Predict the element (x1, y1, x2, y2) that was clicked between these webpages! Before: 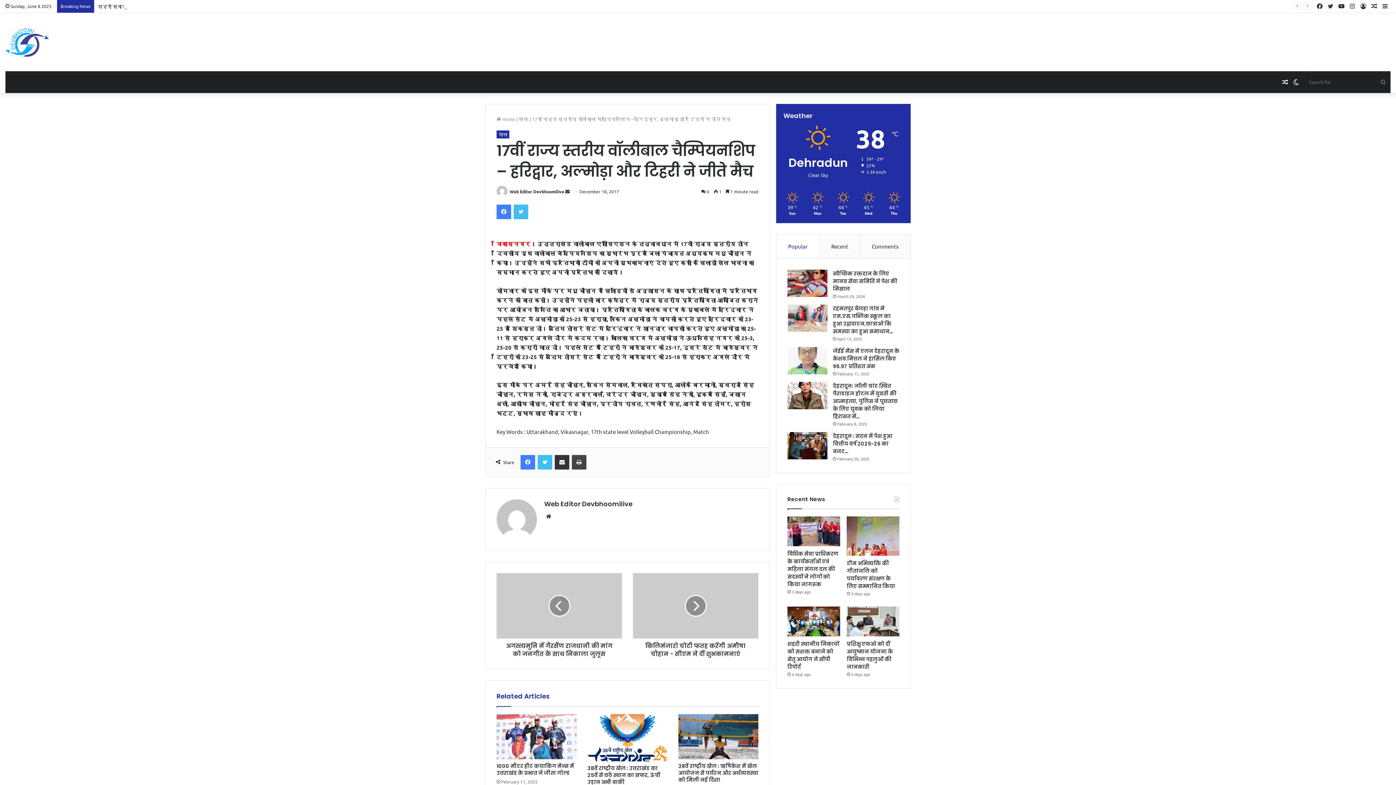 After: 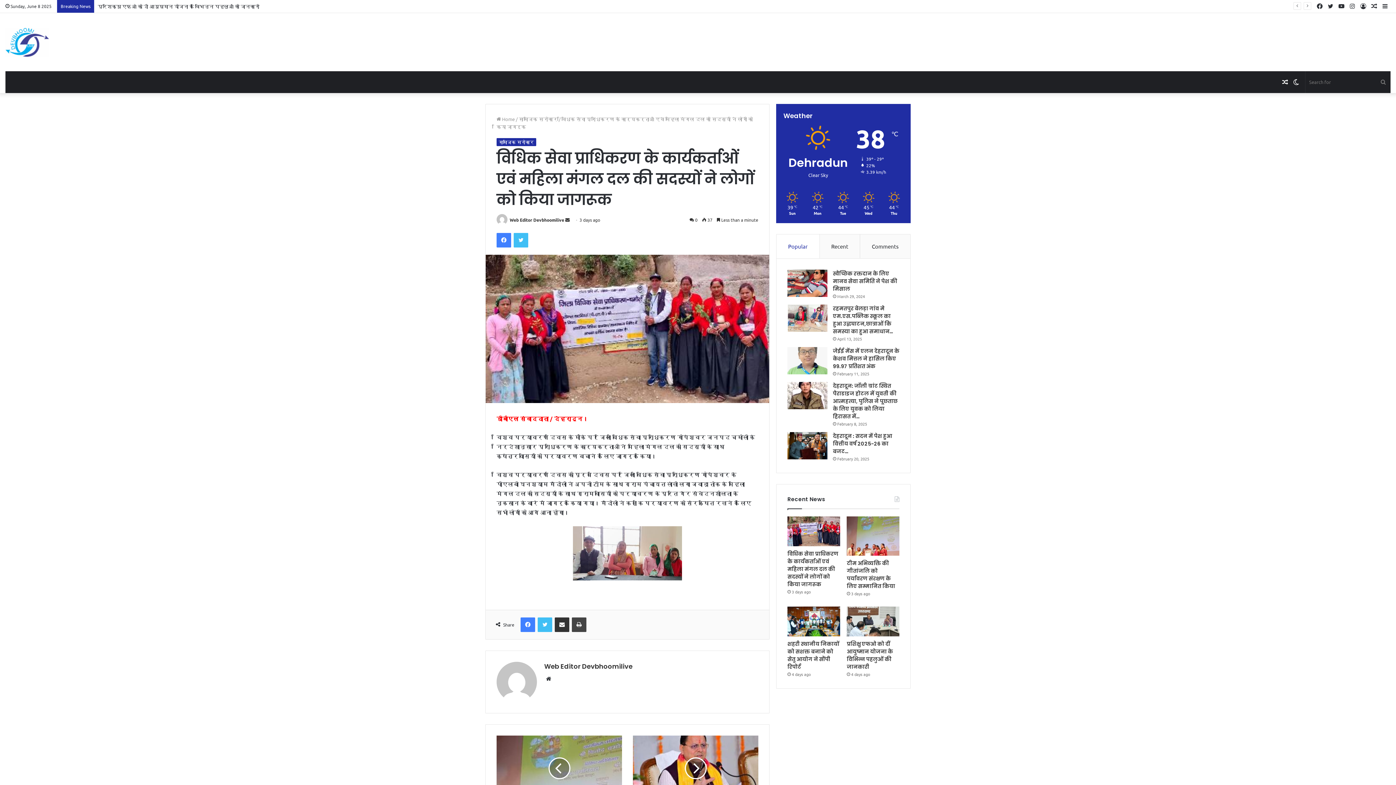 Action: bbox: (787, 550, 838, 588) label: विधिक सेवा प्राधिकरण के कार्यकर्ताओं एवं महिला मंगल दल की सदस्यों ने लोगों को किया जागरूक